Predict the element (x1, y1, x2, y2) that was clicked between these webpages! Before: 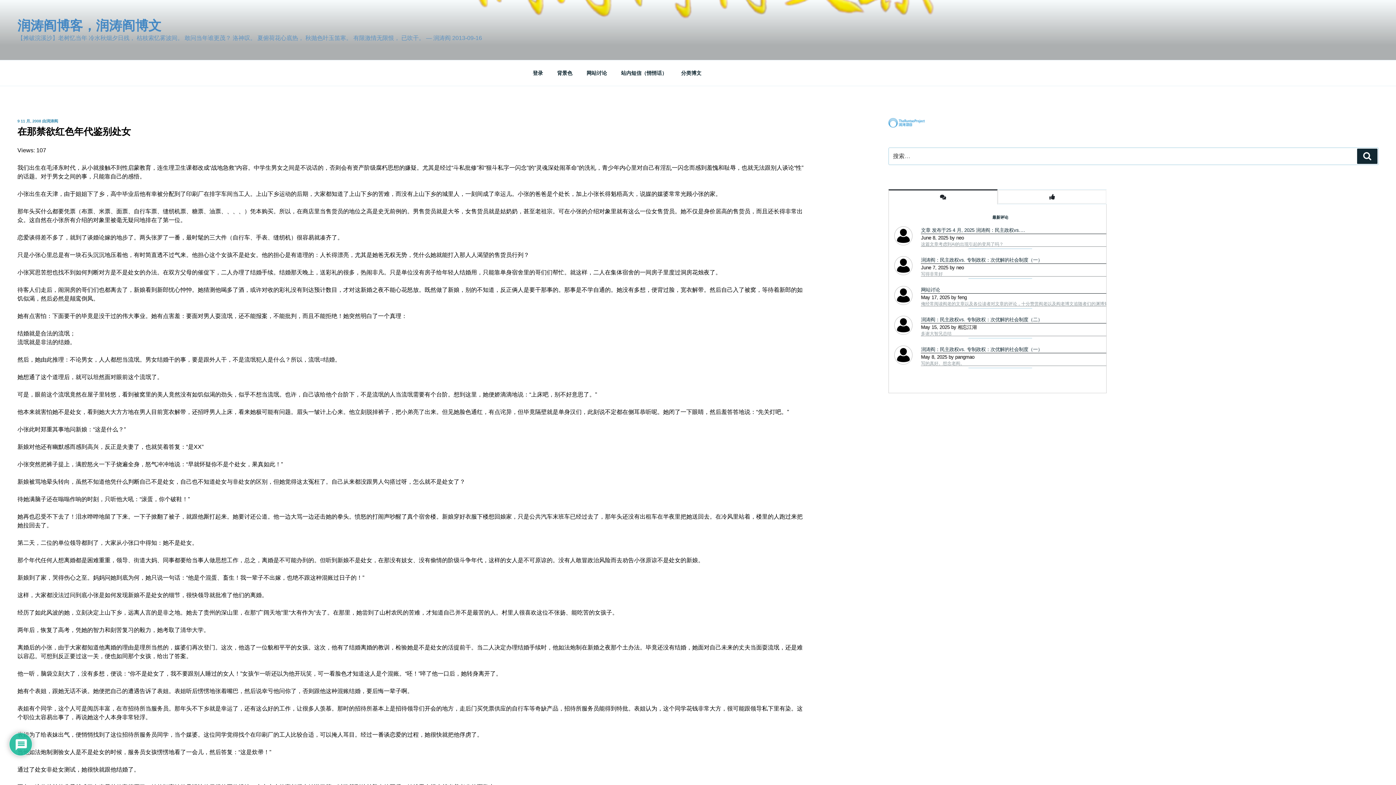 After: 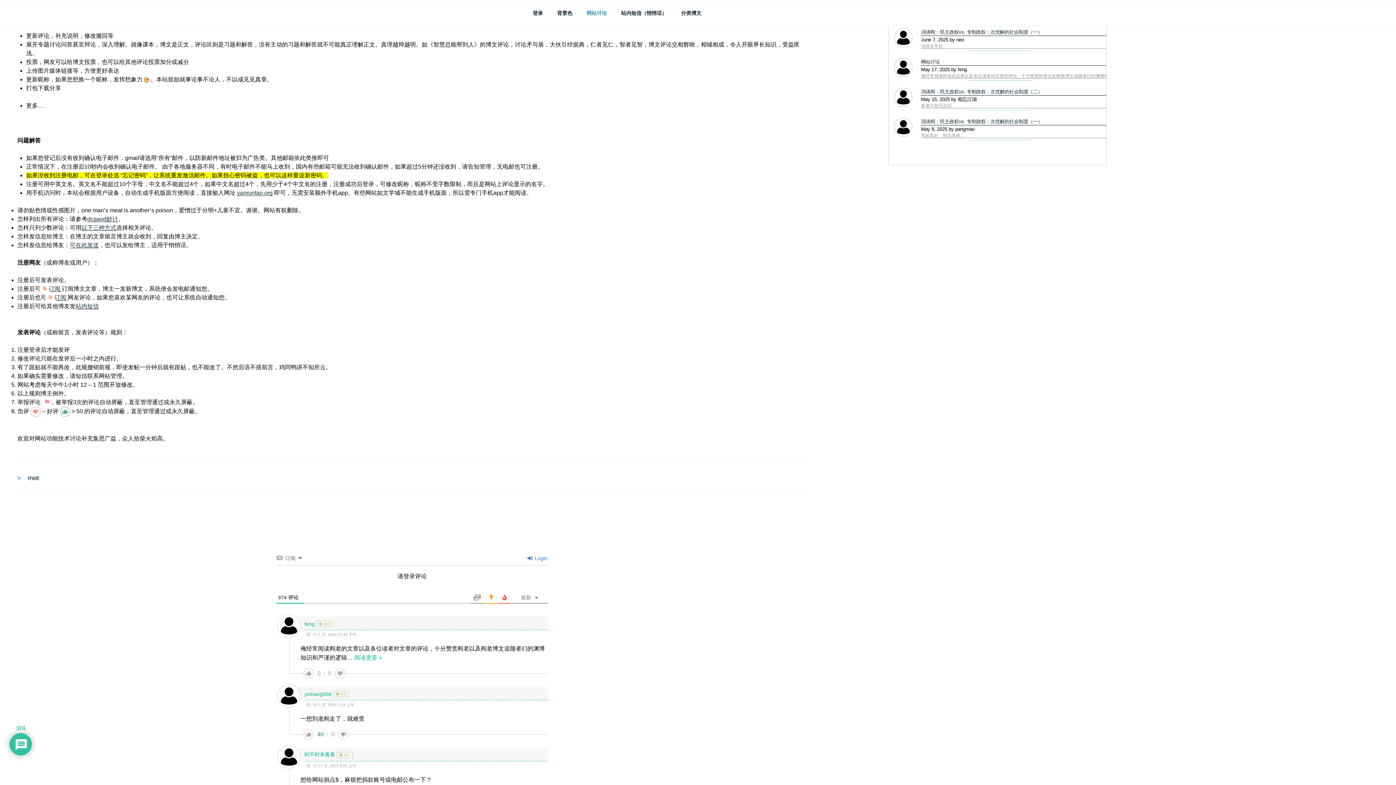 Action: bbox: (580, 64, 613, 82) label: 网站讨论